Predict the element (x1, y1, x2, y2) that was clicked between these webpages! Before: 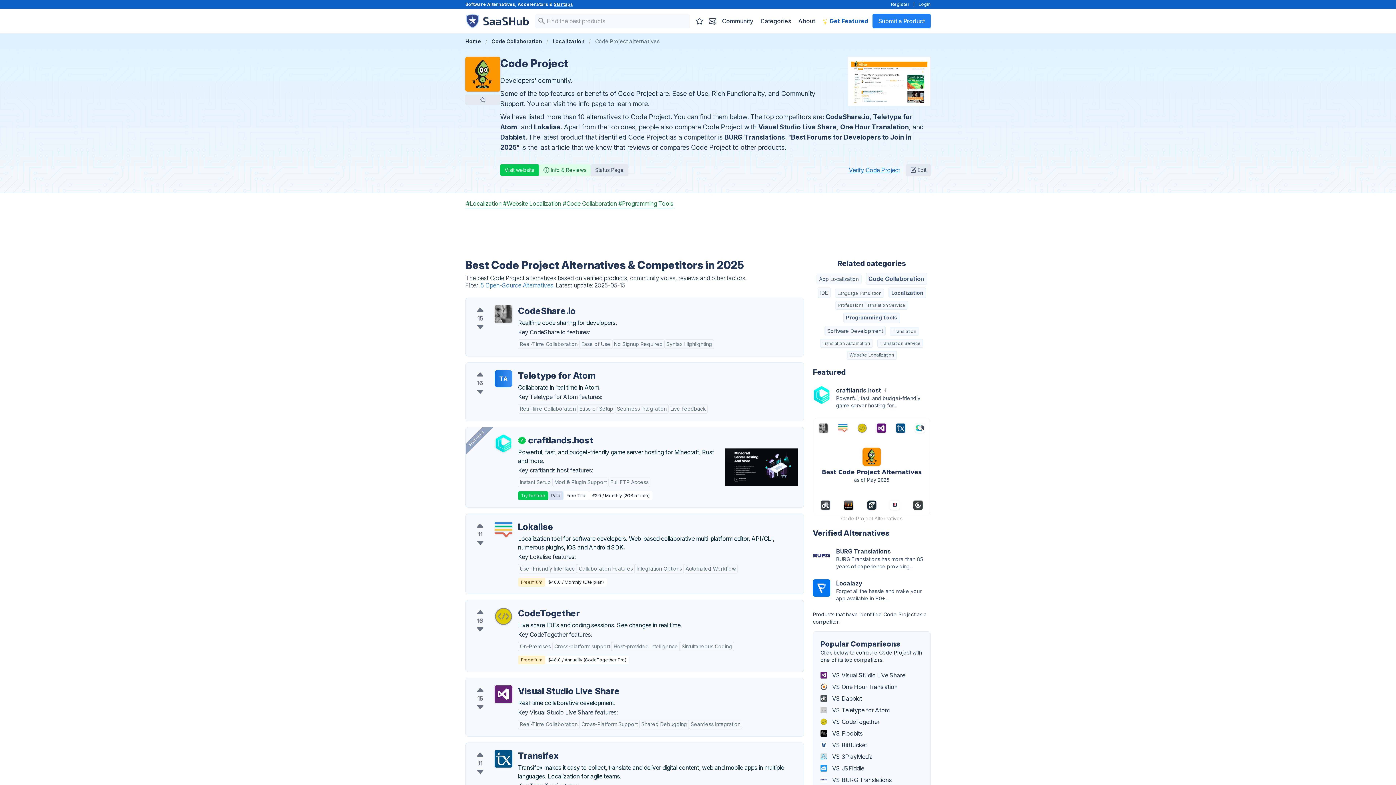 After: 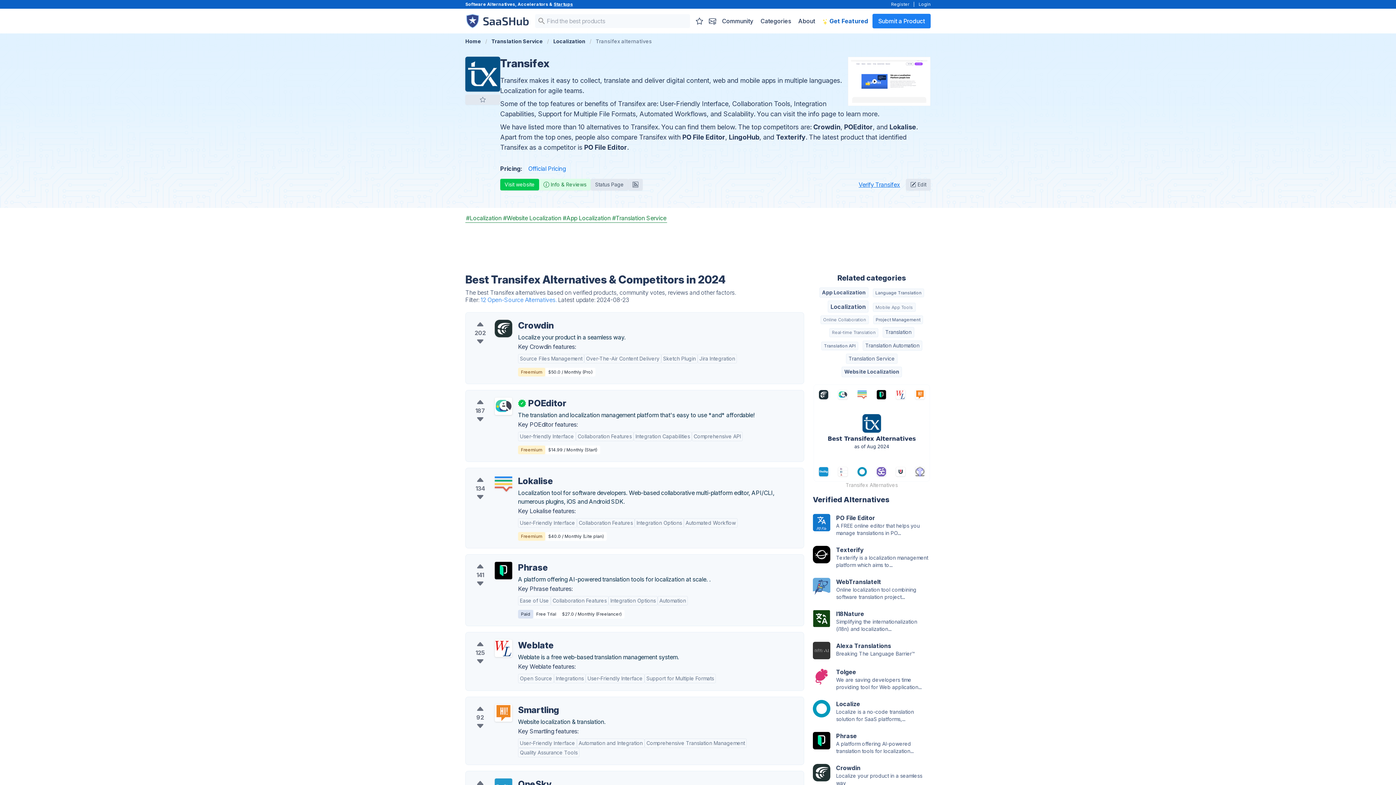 Action: bbox: (494, 750, 512, 768)